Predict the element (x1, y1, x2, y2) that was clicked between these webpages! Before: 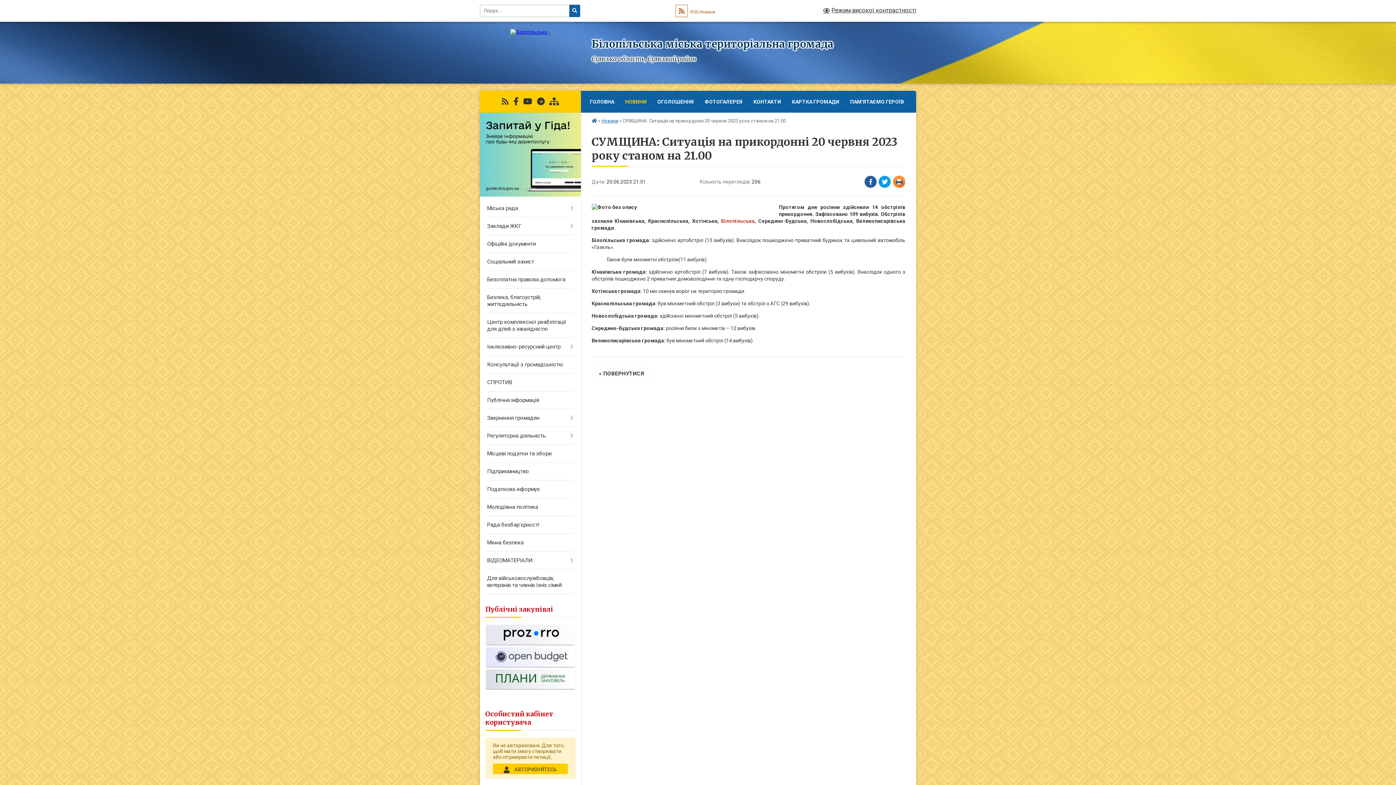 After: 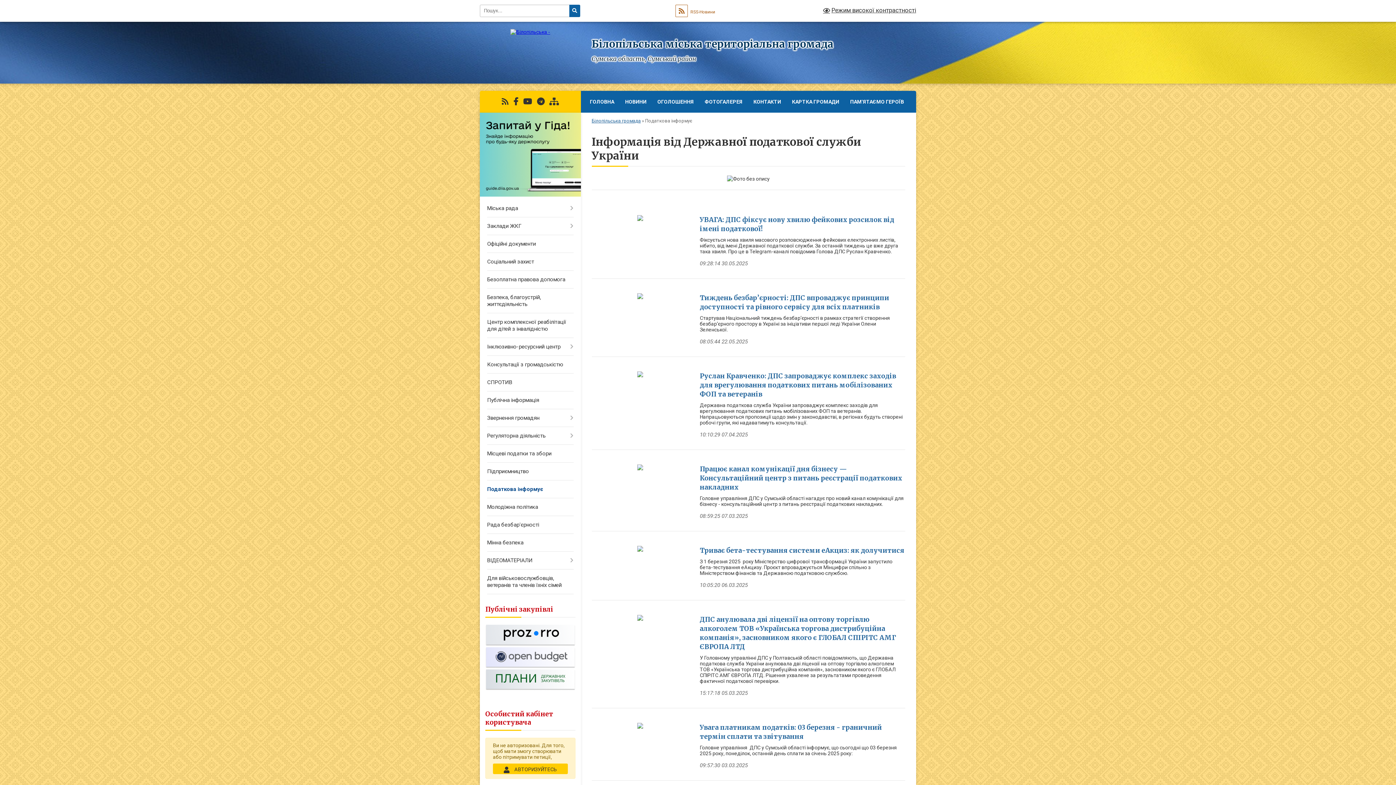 Action: label: Податкова інформує bbox: (480, 480, 580, 498)